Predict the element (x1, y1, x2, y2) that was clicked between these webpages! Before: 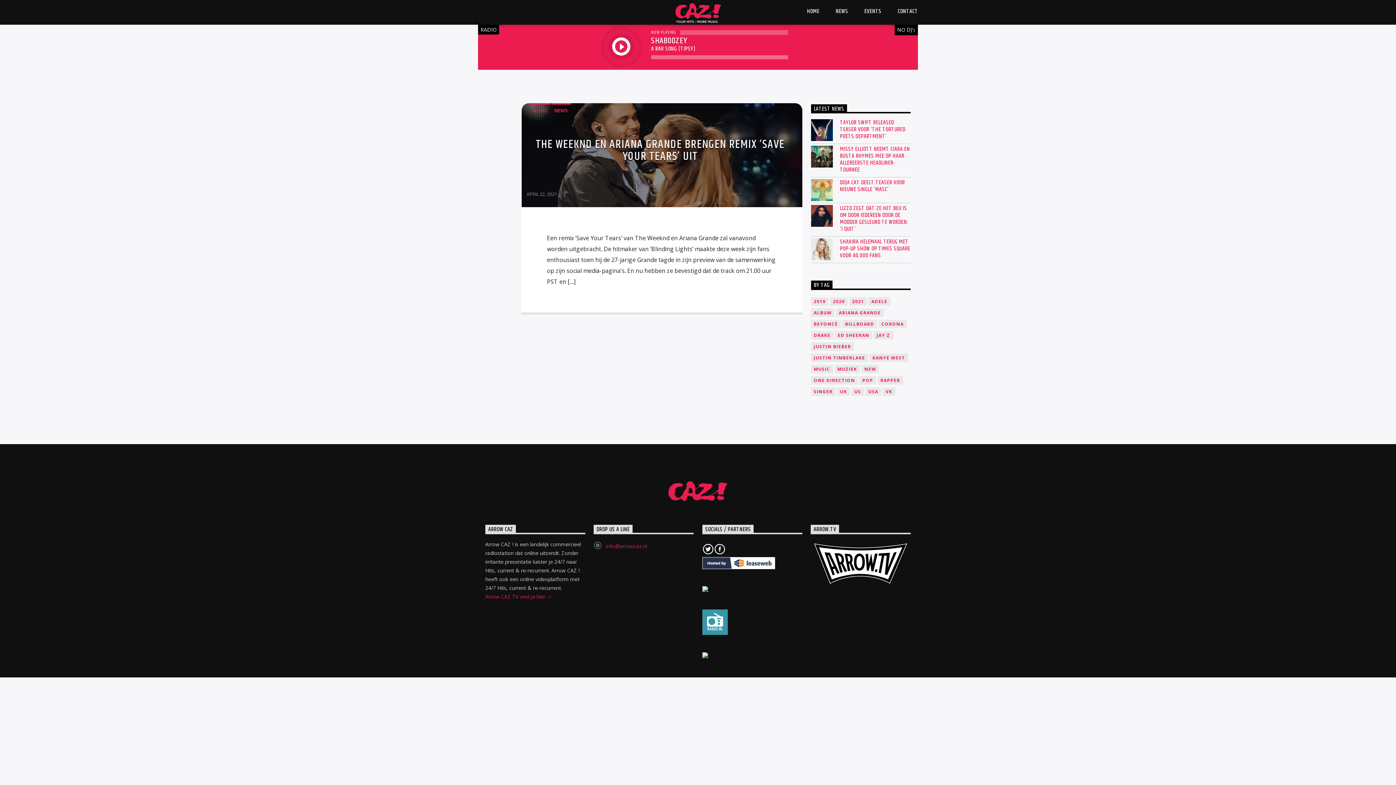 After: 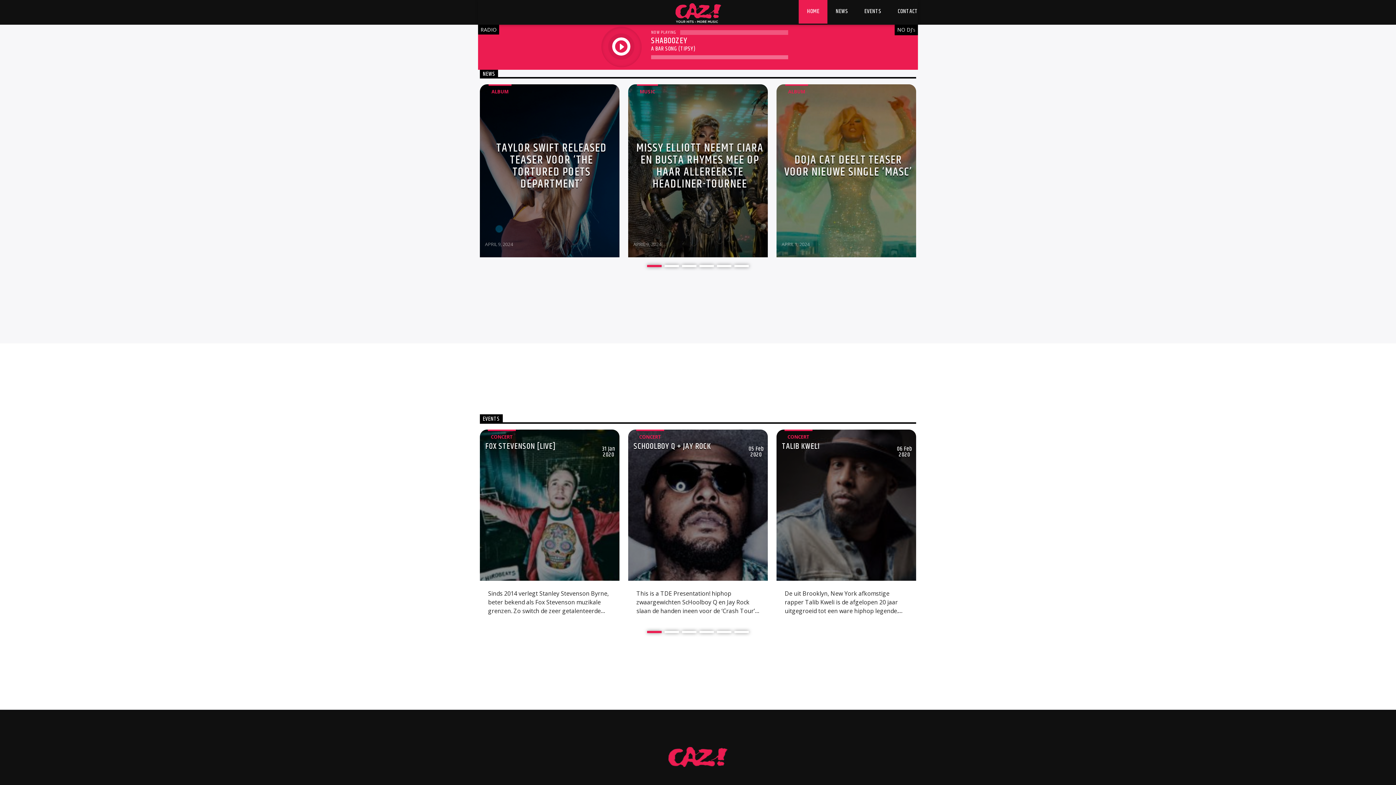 Action: label: HOME bbox: (799, 0, 827, 23)